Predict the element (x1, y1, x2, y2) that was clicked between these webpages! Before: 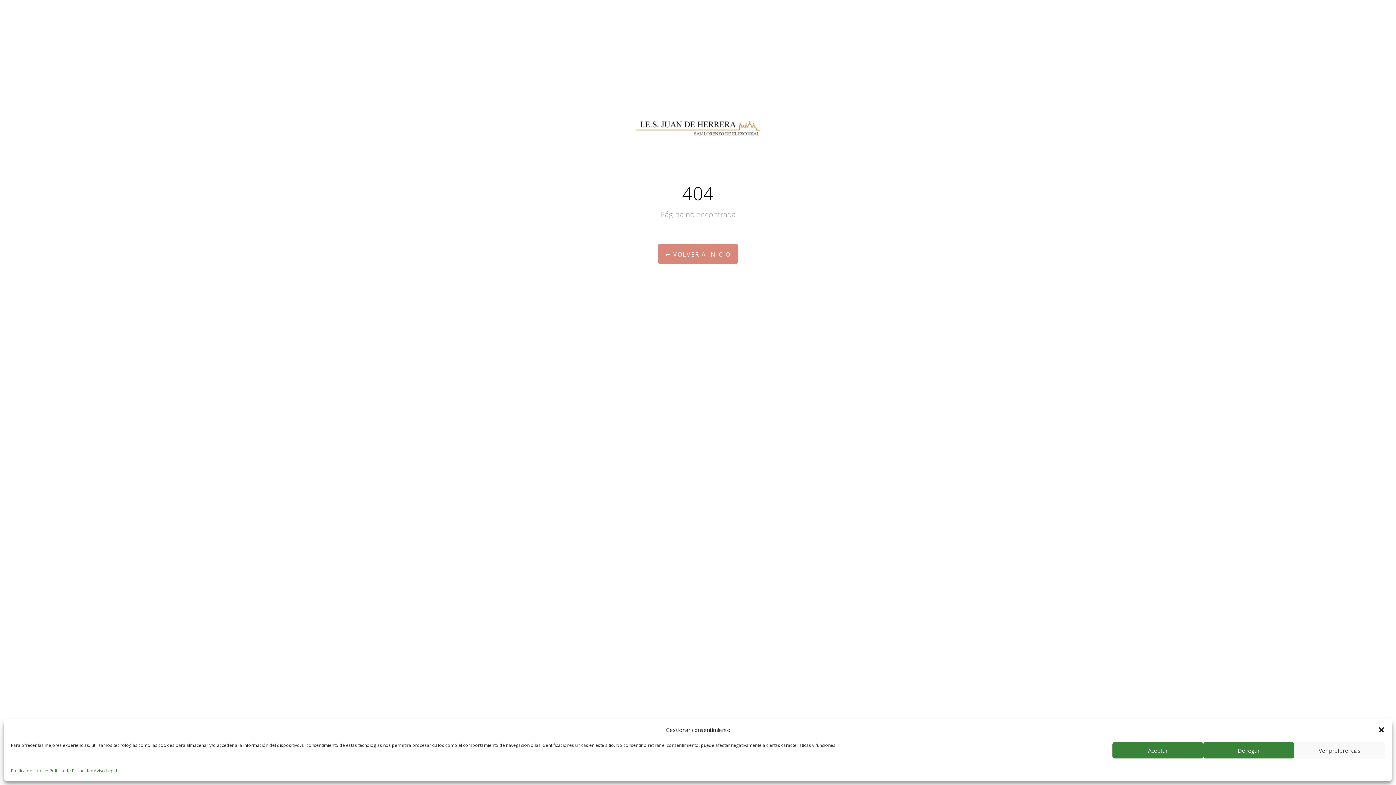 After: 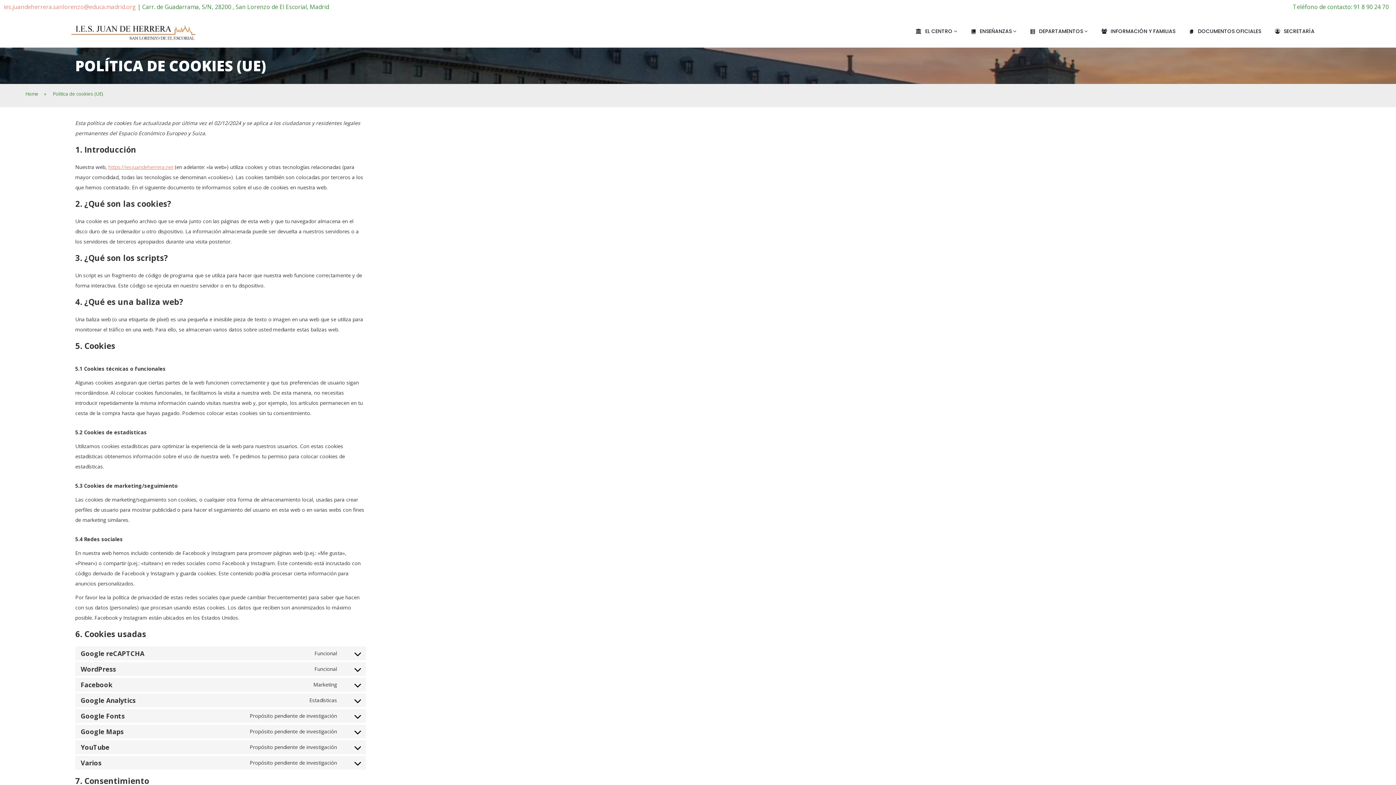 Action: bbox: (10, 766, 49, 776) label: Política de cookies